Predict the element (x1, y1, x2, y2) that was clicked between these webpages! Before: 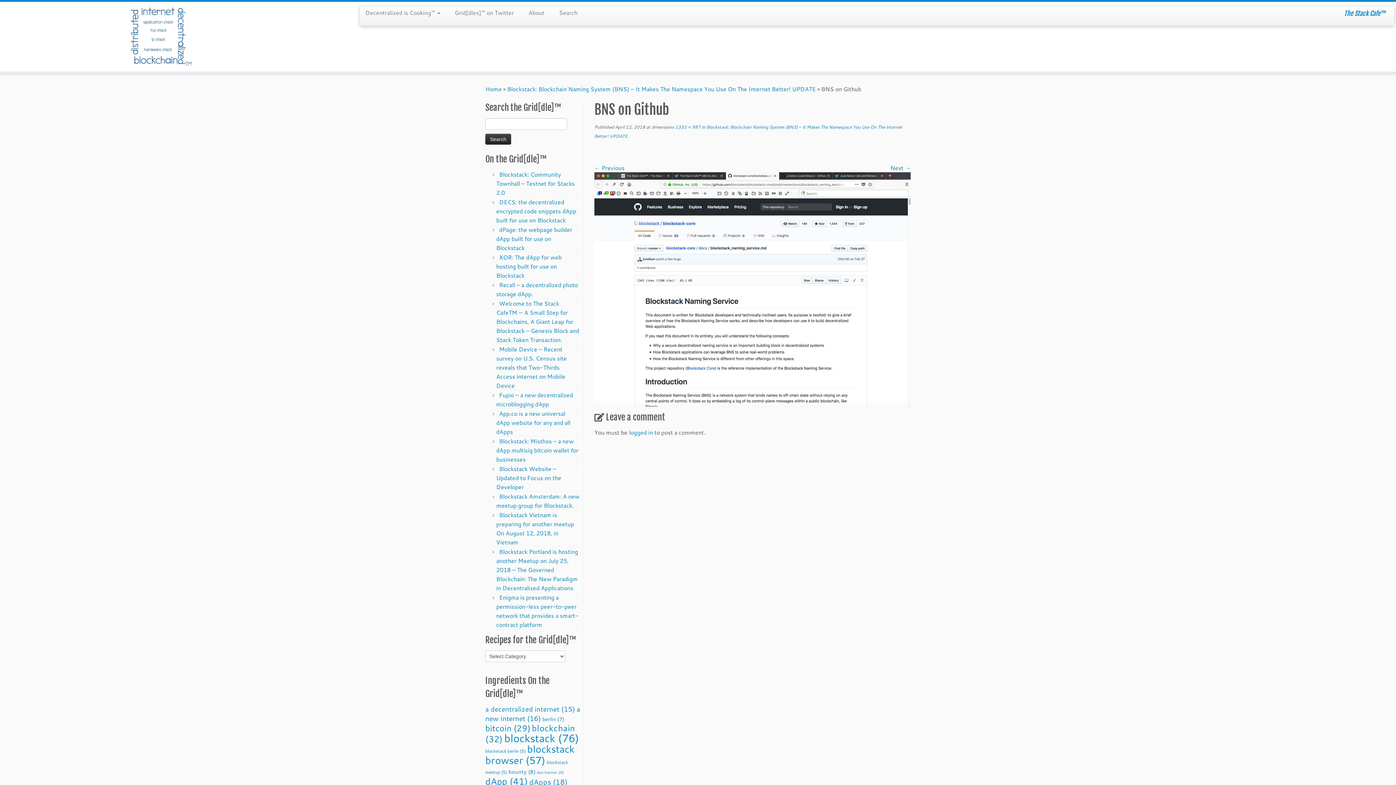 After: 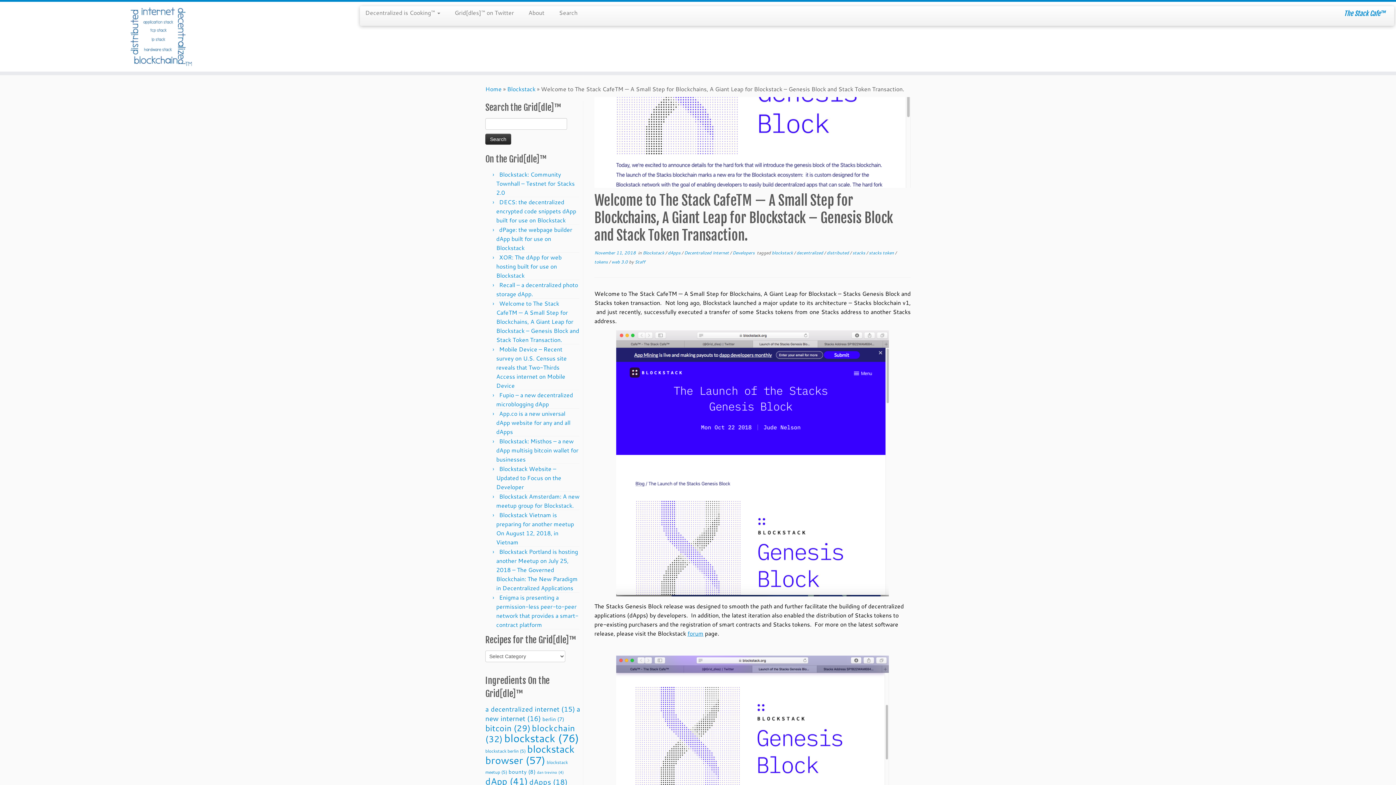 Action: bbox: (496, 299, 579, 344) label: Welcome to The Stack CafeTM — A Small Step for Blockchains, A Giant Leap for Blockstack – Genesis Block and Stack Token Transaction.